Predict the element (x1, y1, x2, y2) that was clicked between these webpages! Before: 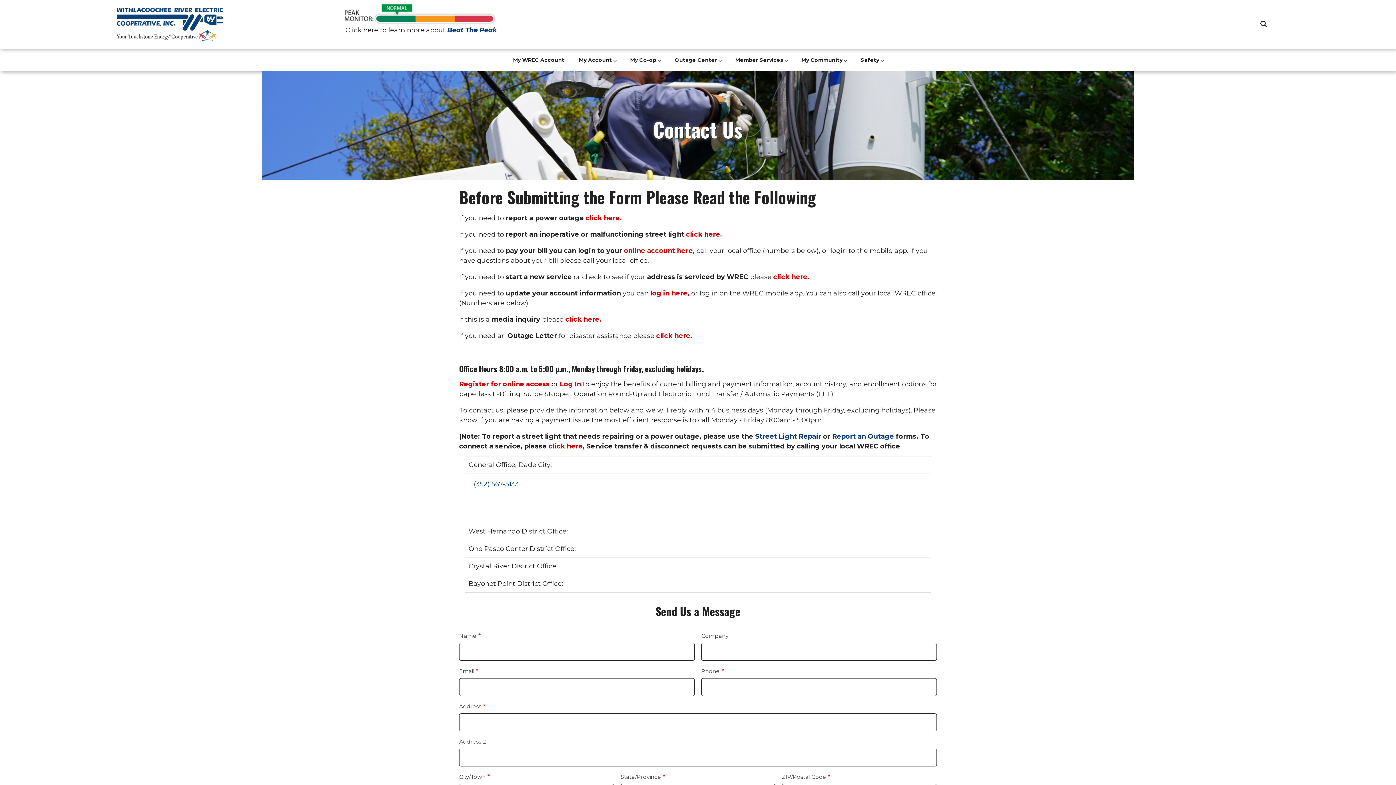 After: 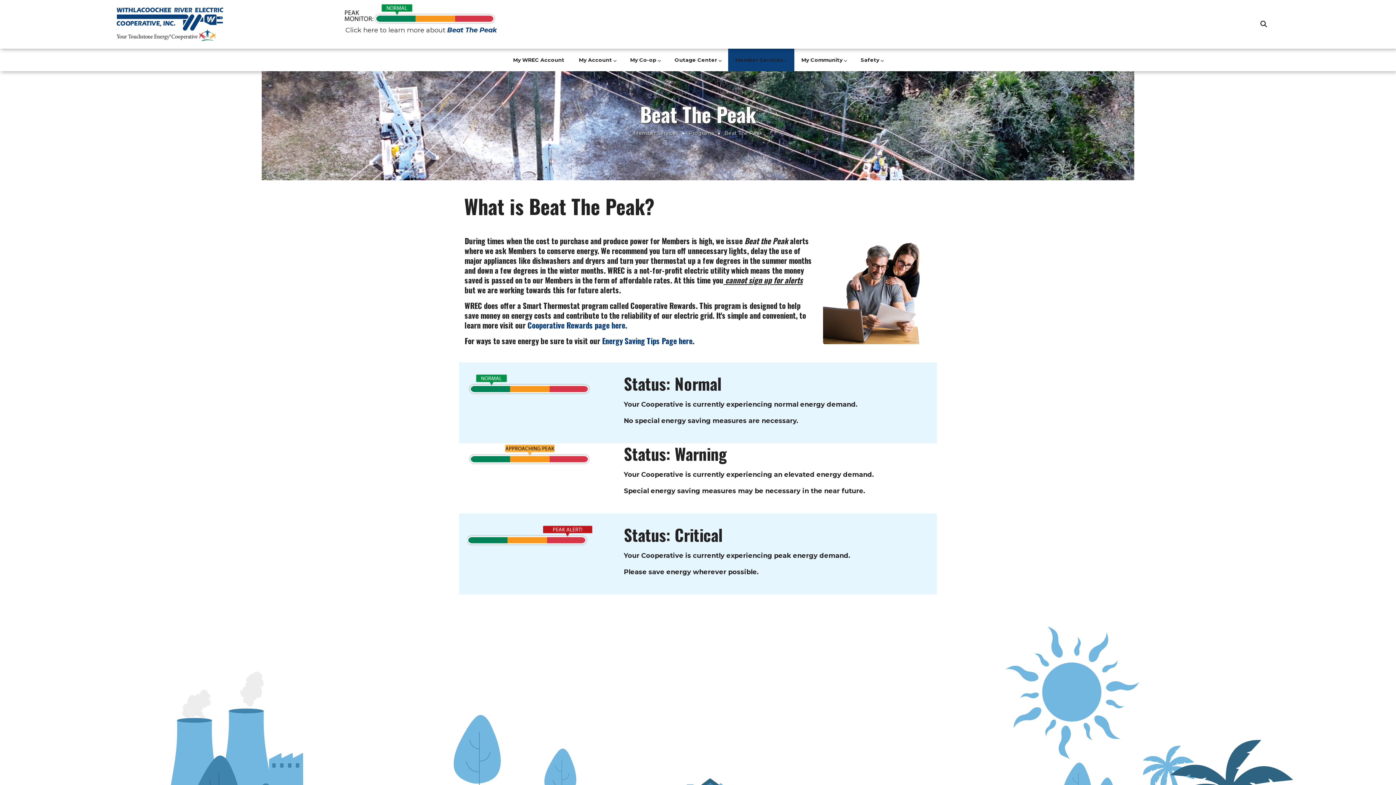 Action: label: Beat The Peak bbox: (447, 26, 497, 34)